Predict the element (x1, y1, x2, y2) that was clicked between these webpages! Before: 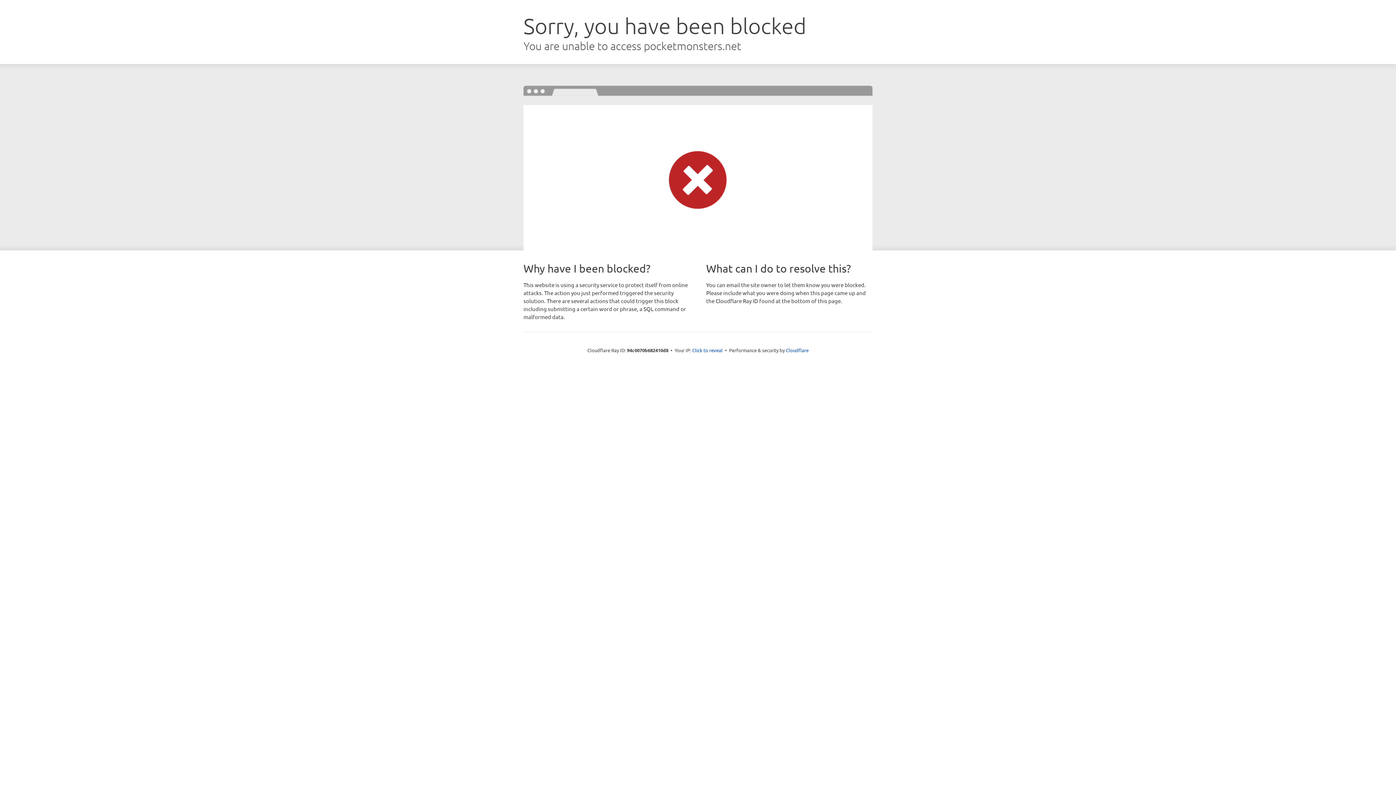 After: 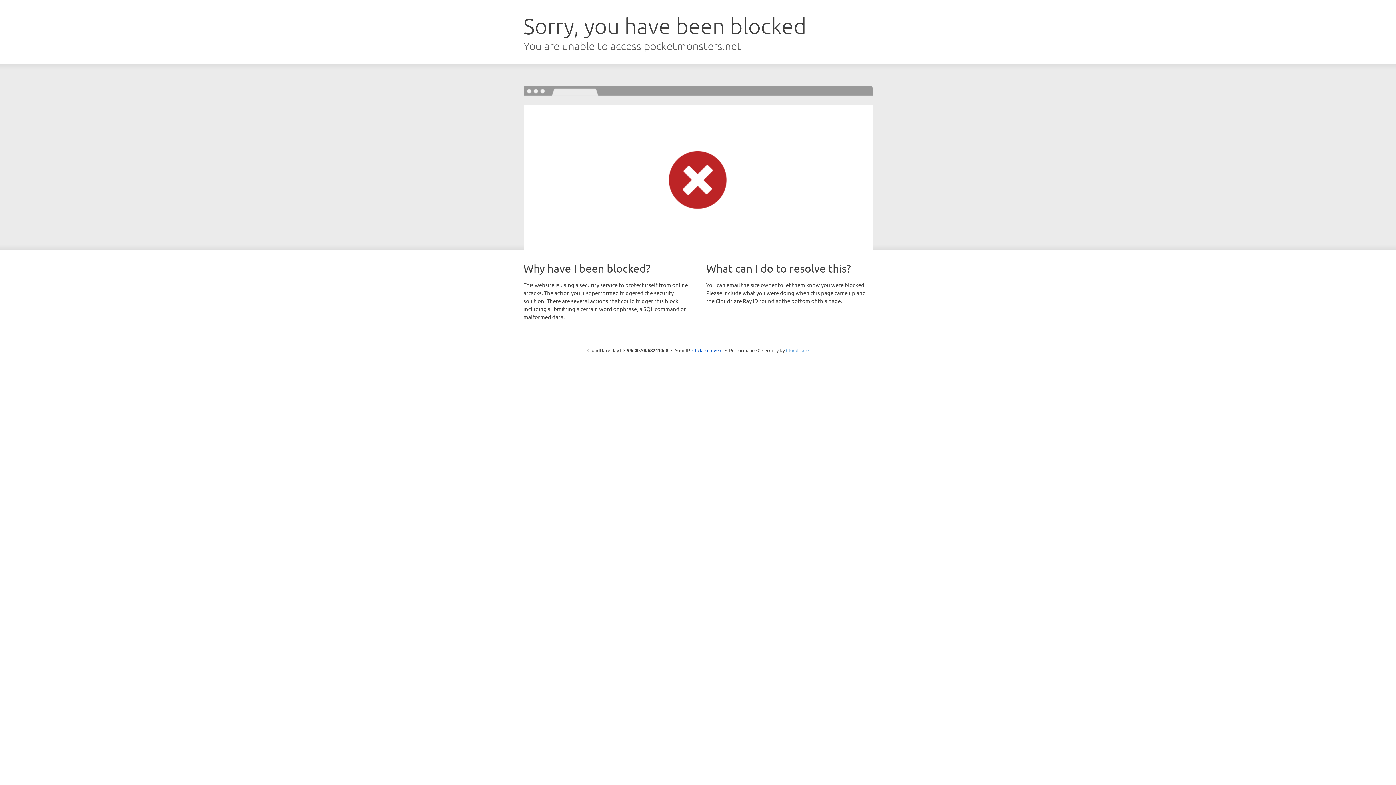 Action: label: Cloudflare bbox: (786, 347, 808, 353)